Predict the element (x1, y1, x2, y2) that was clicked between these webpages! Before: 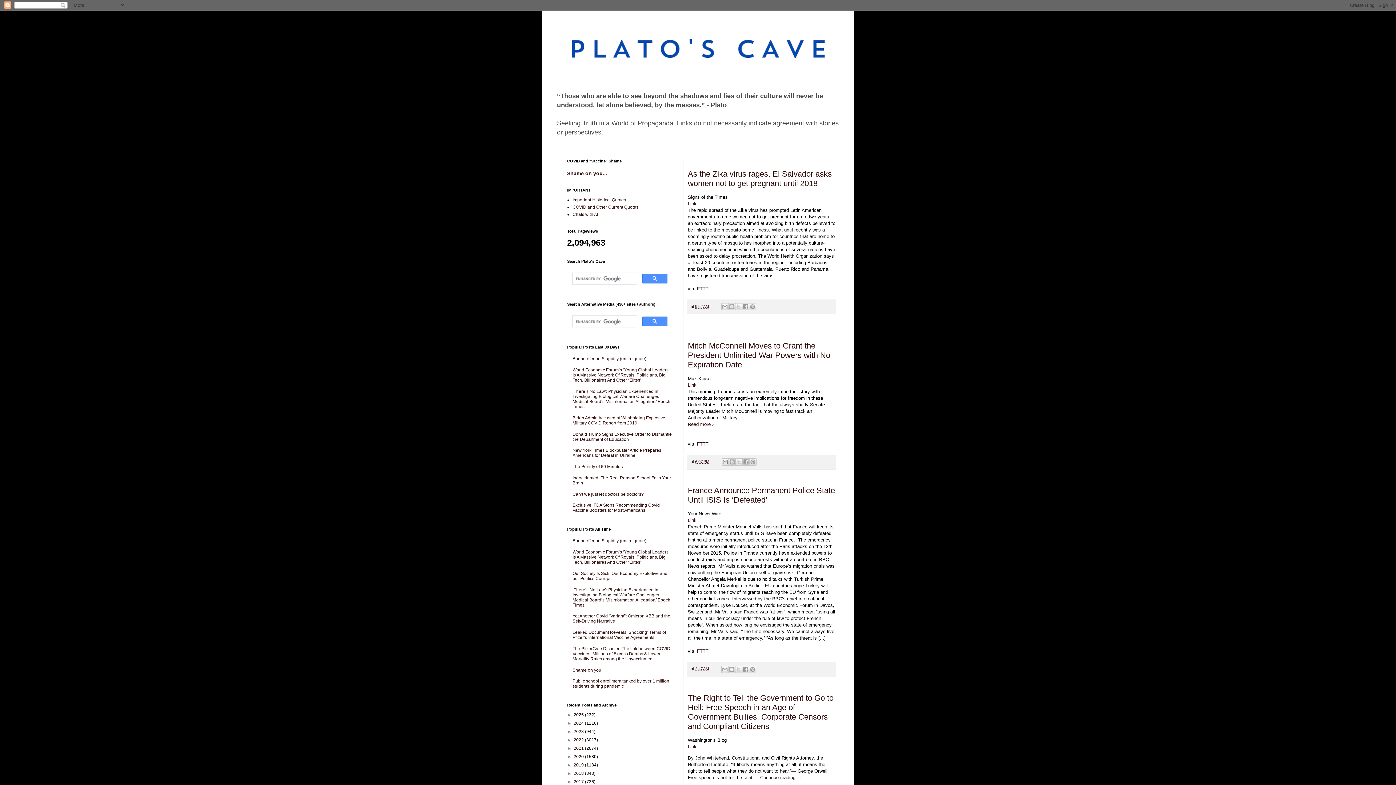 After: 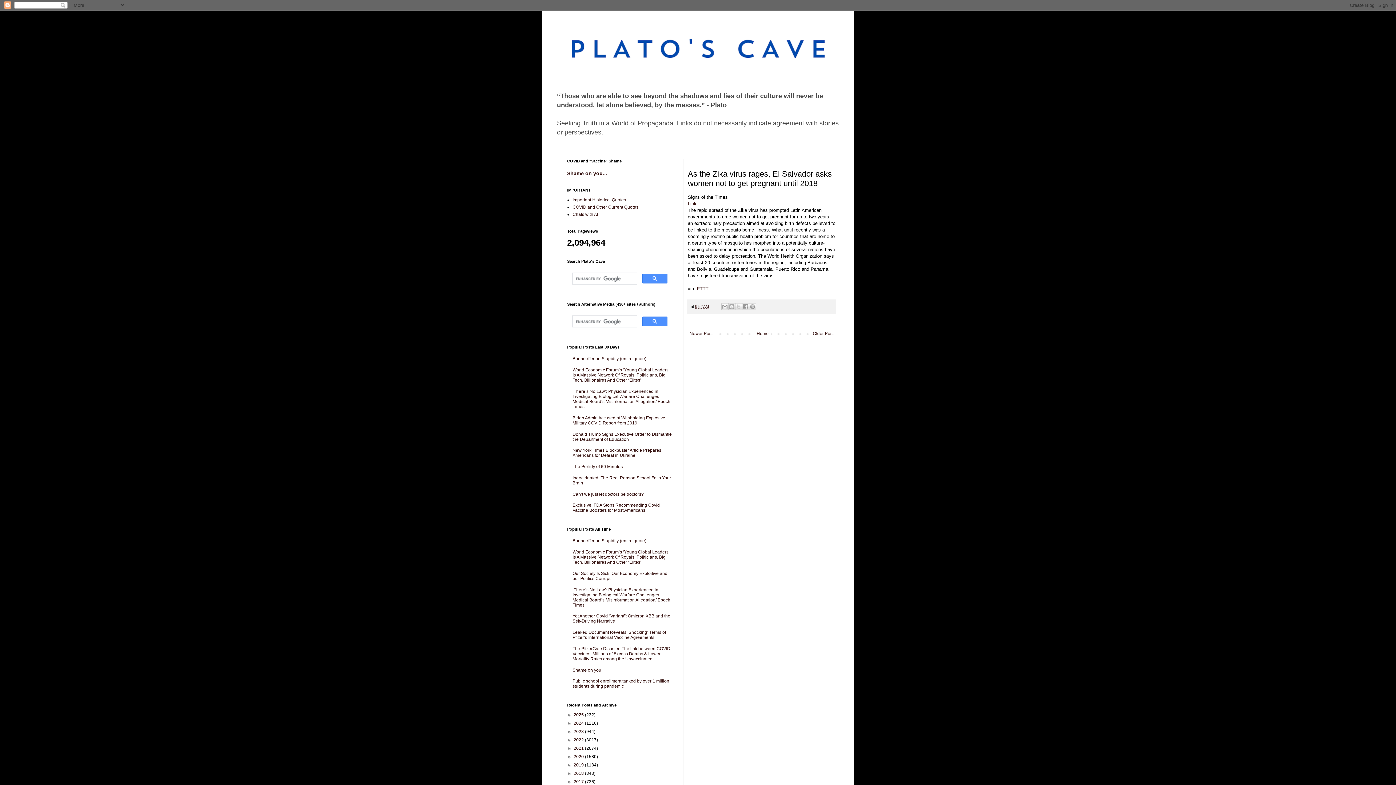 Action: bbox: (695, 304, 709, 308) label: 9:52 AM